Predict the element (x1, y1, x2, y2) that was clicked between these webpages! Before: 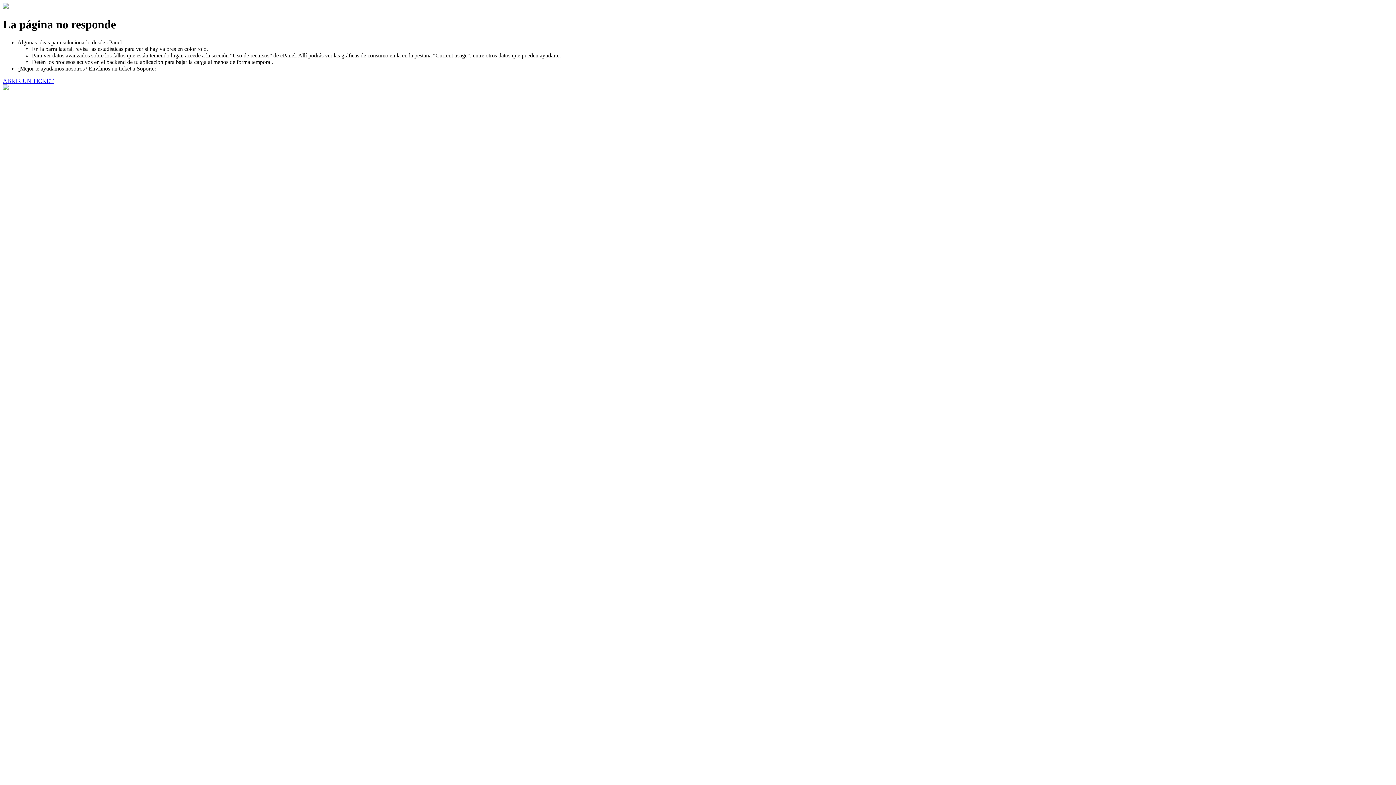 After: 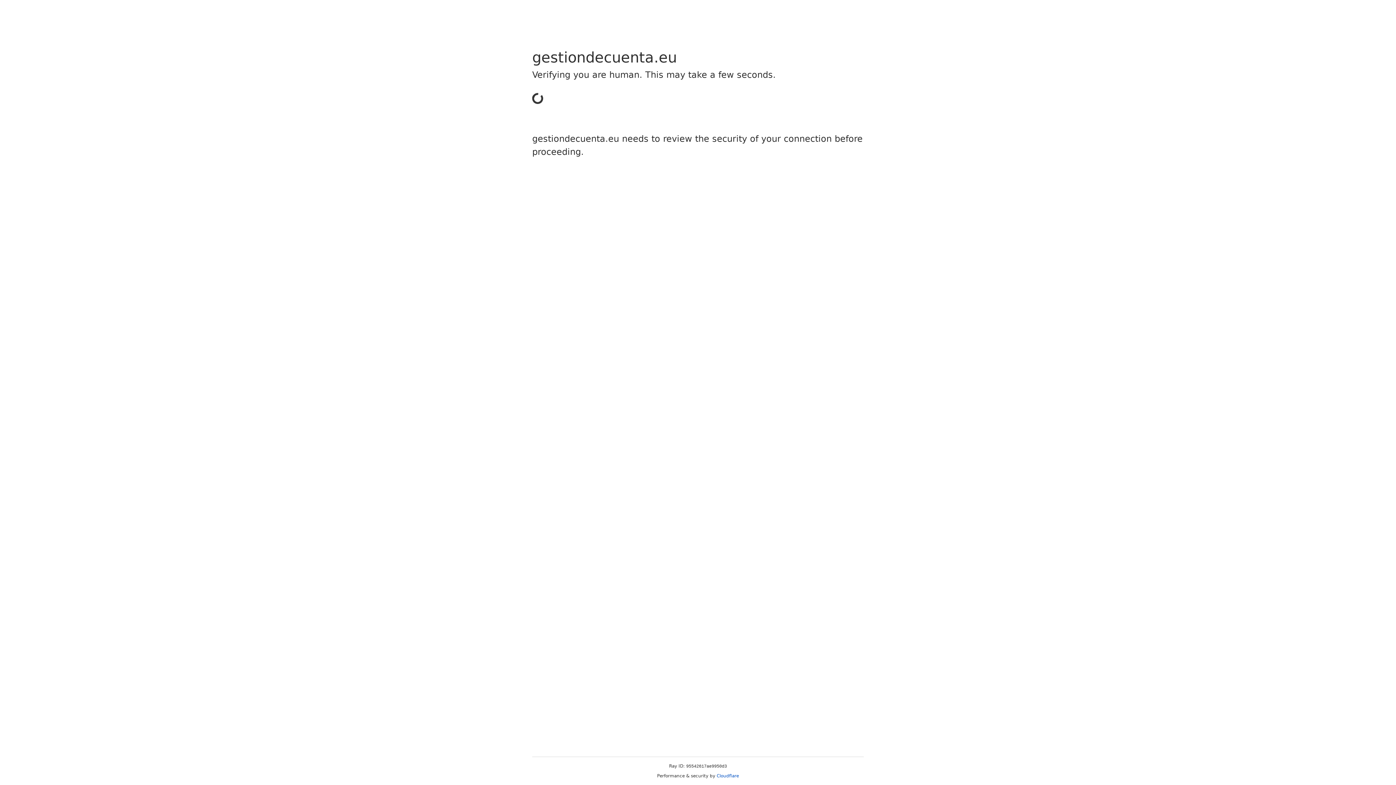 Action: label: ABRIR UN TICKET bbox: (2, 77, 53, 83)